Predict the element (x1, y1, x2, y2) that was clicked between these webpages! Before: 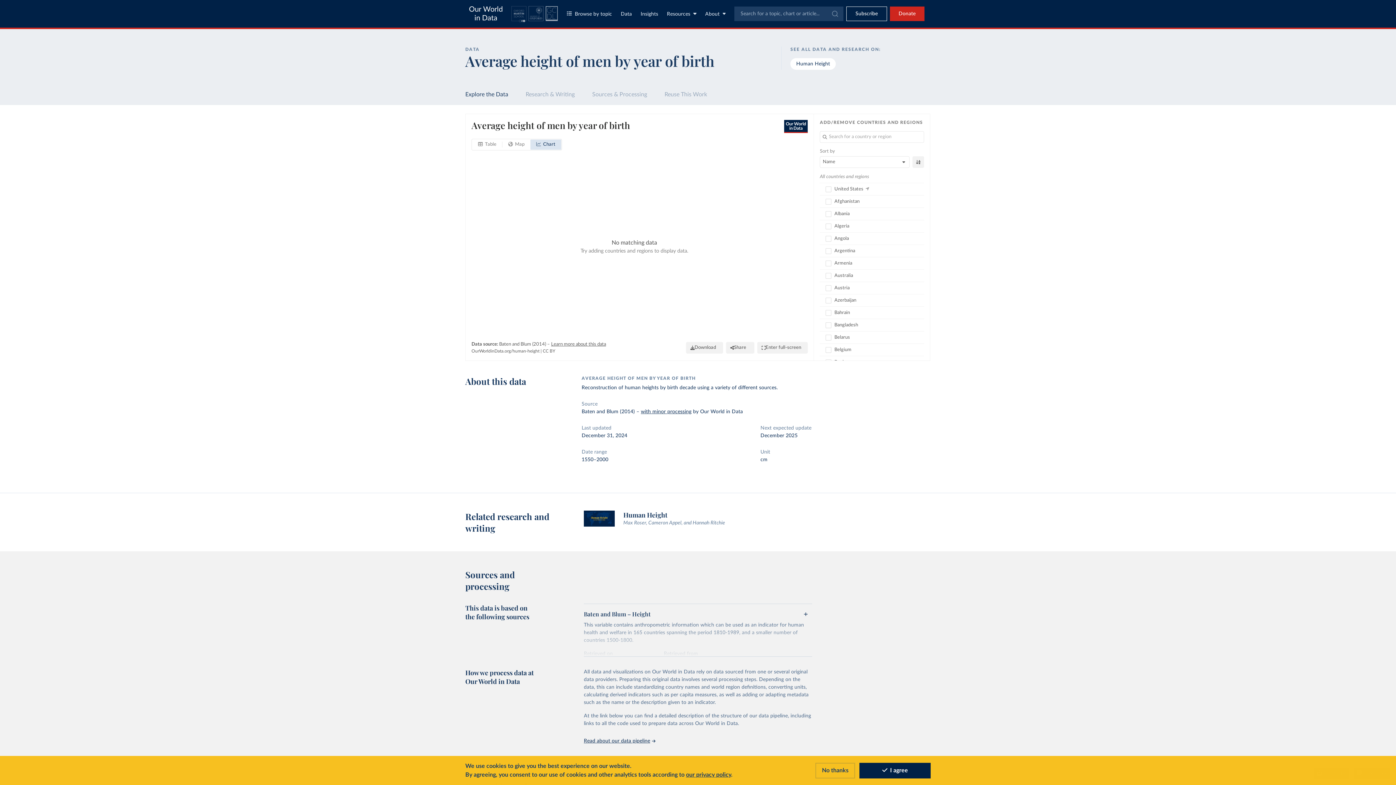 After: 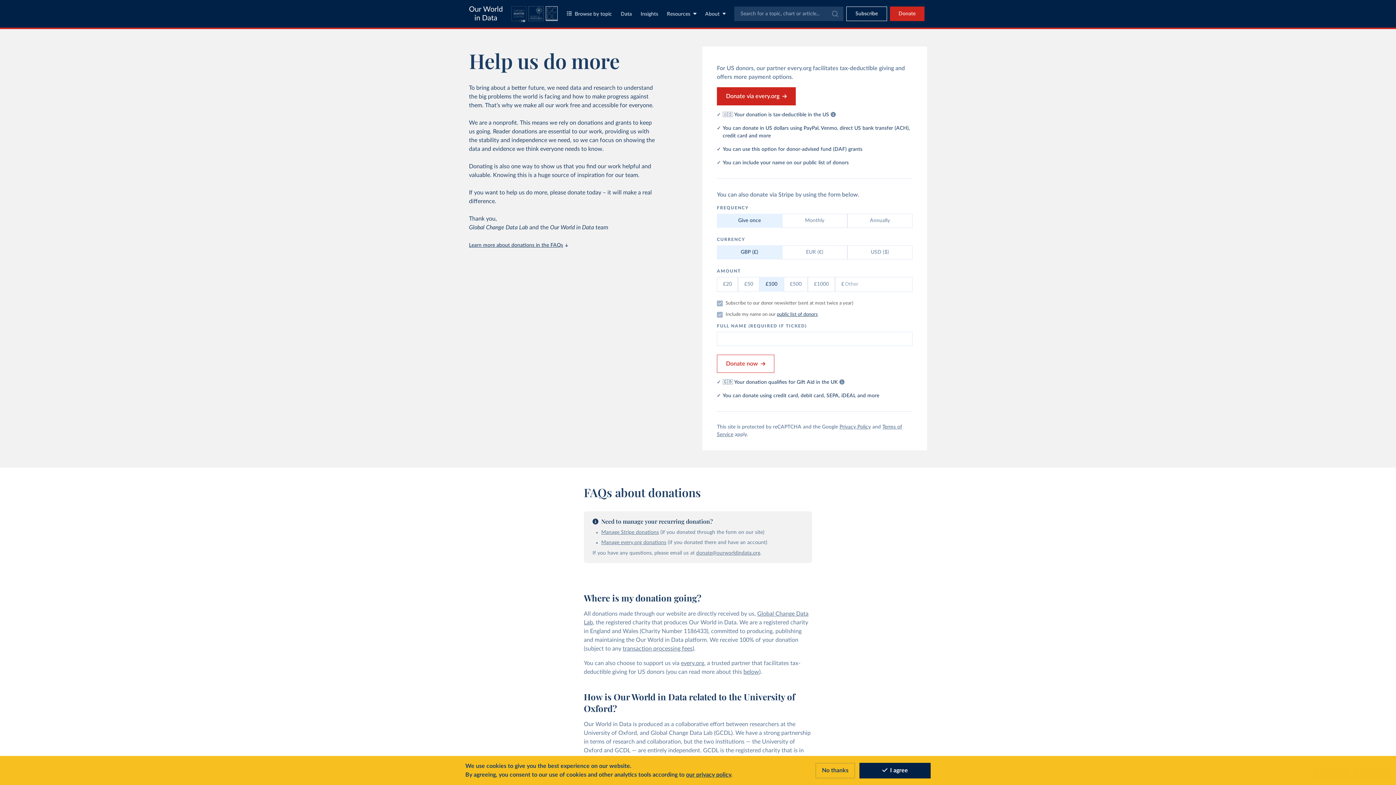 Action: bbox: (890, 6, 924, 21) label: Donate